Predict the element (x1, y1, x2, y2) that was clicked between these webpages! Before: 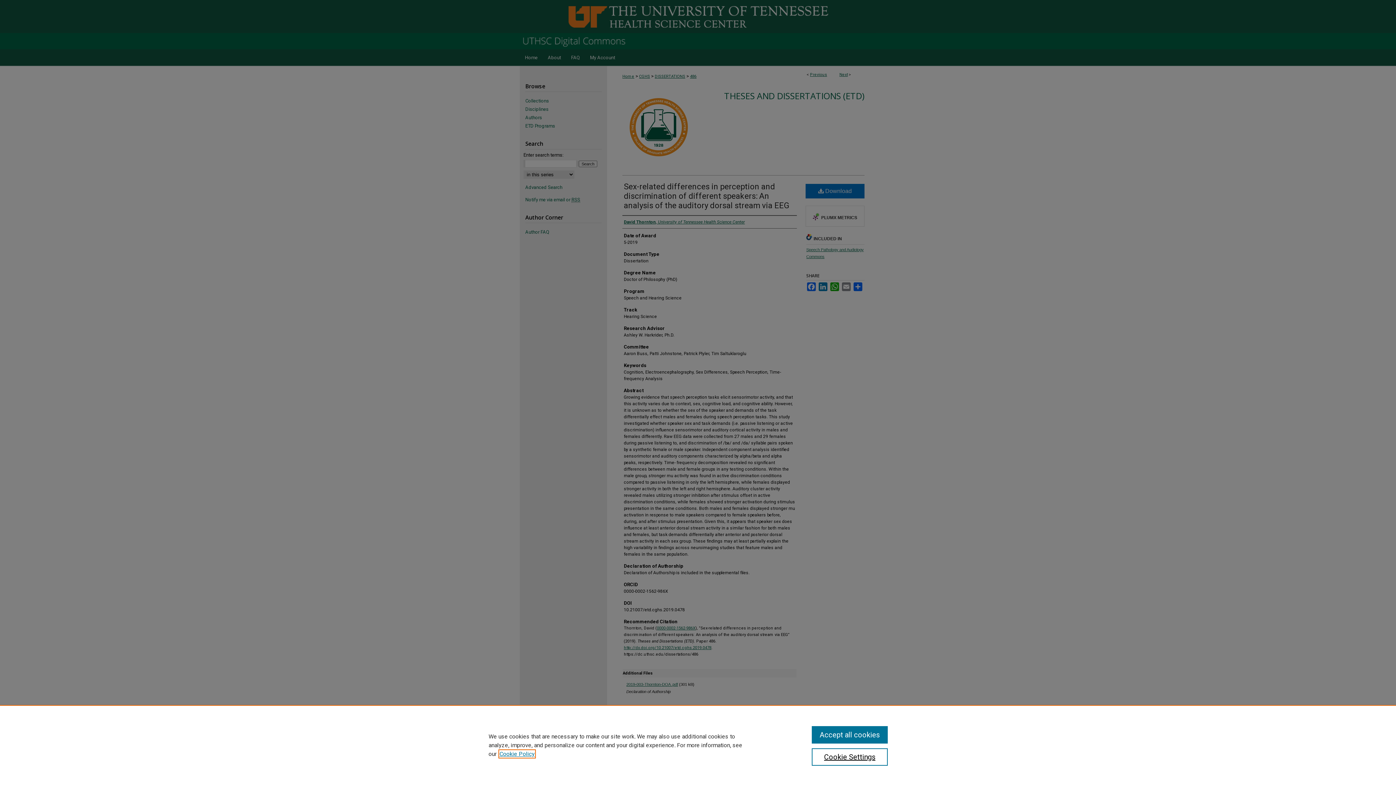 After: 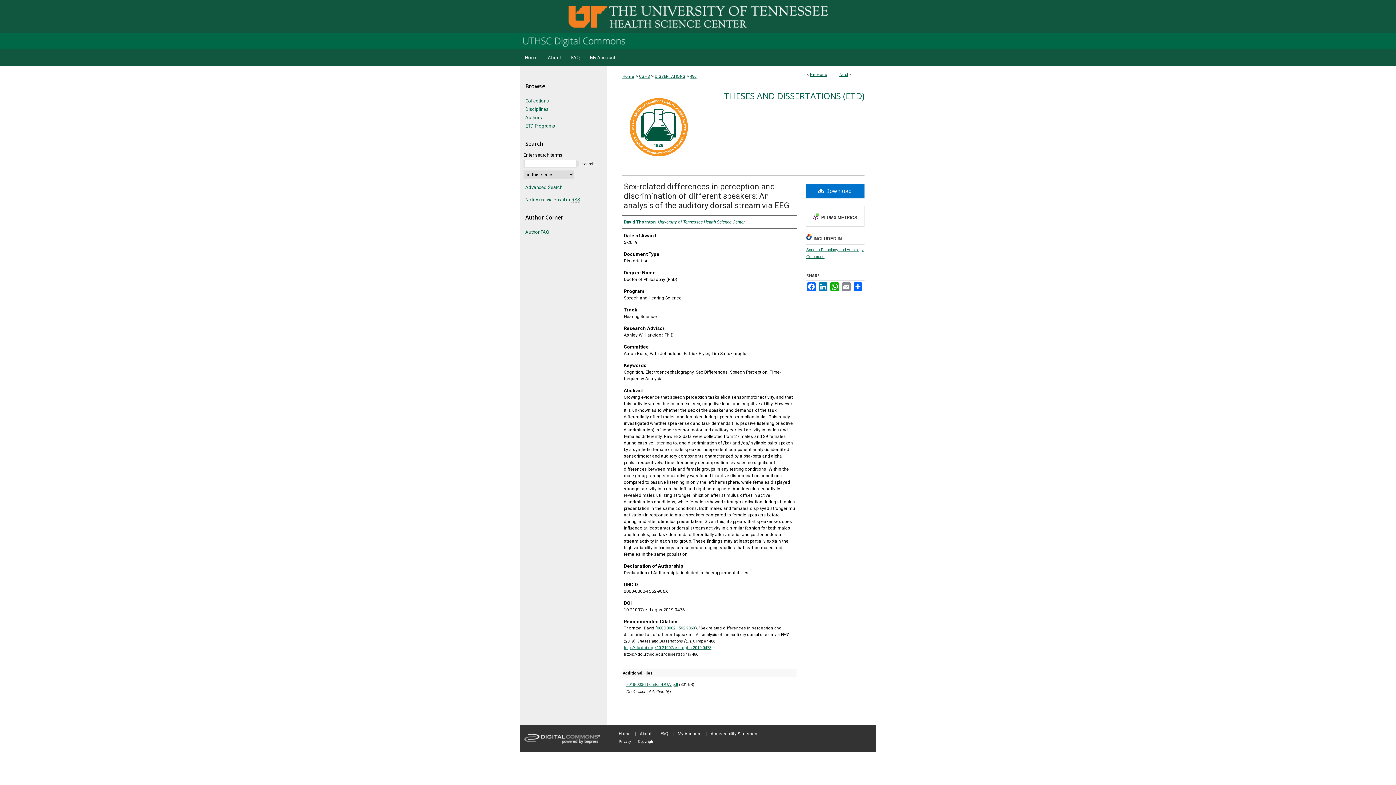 Action: label: Accept all cookies bbox: (811, 726, 887, 744)